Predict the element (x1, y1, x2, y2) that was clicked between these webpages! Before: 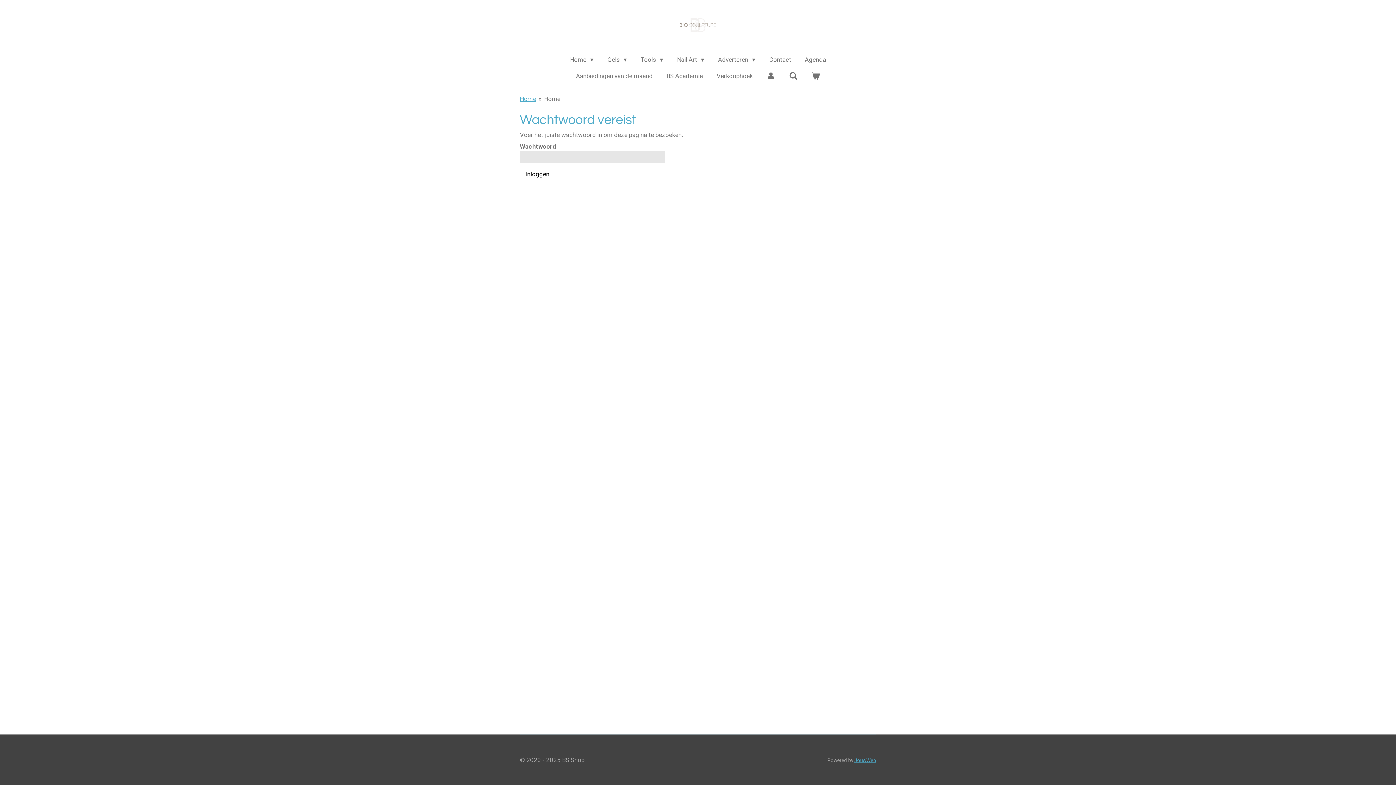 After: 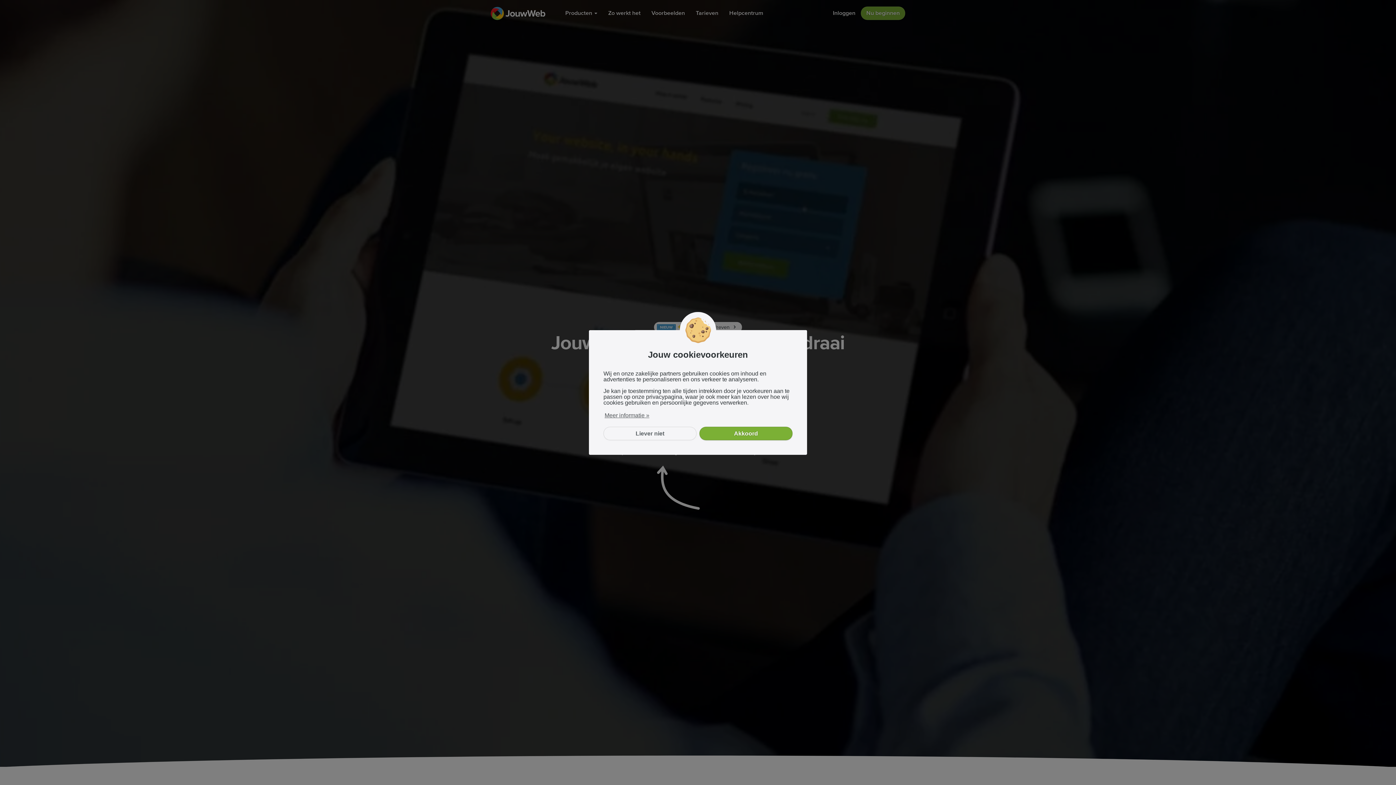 Action: label: JouwWeb bbox: (854, 757, 876, 763)